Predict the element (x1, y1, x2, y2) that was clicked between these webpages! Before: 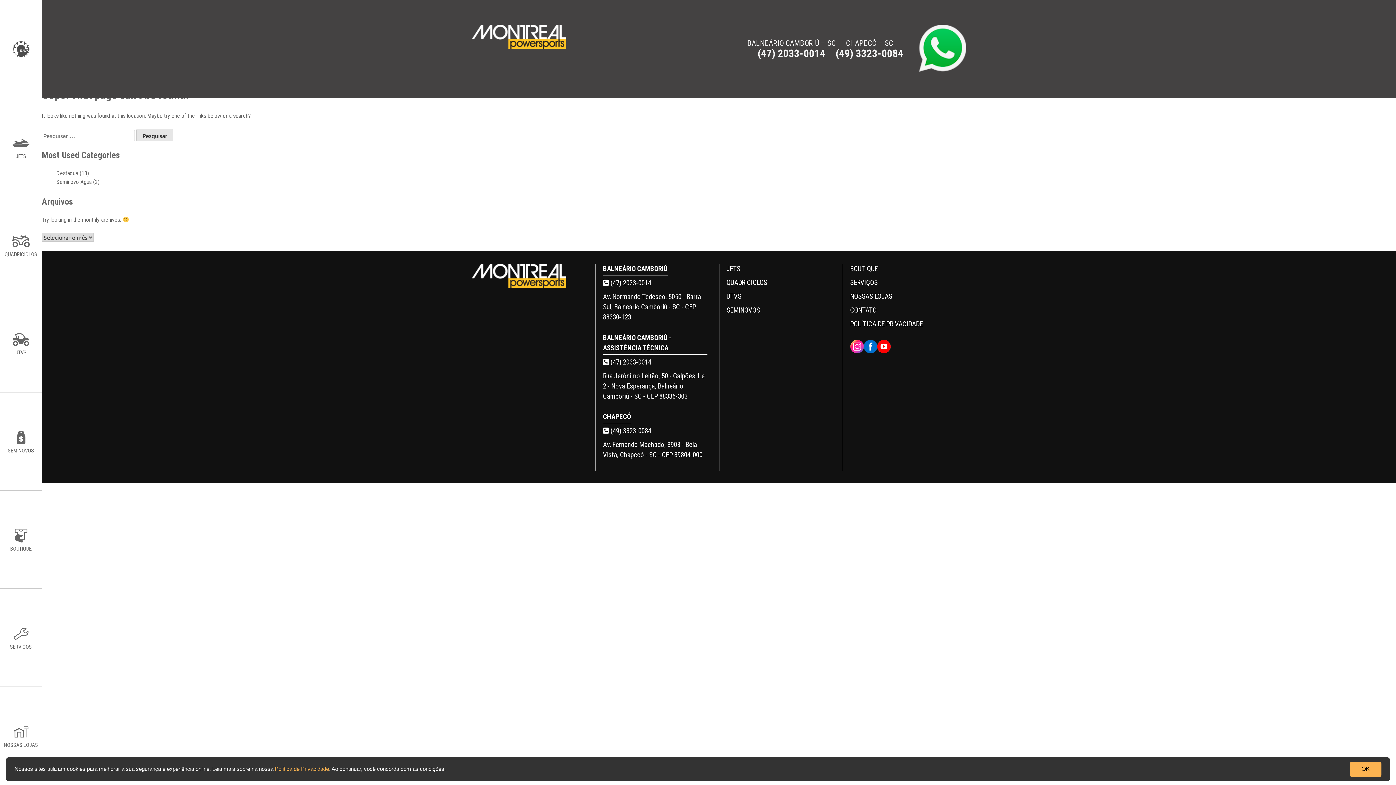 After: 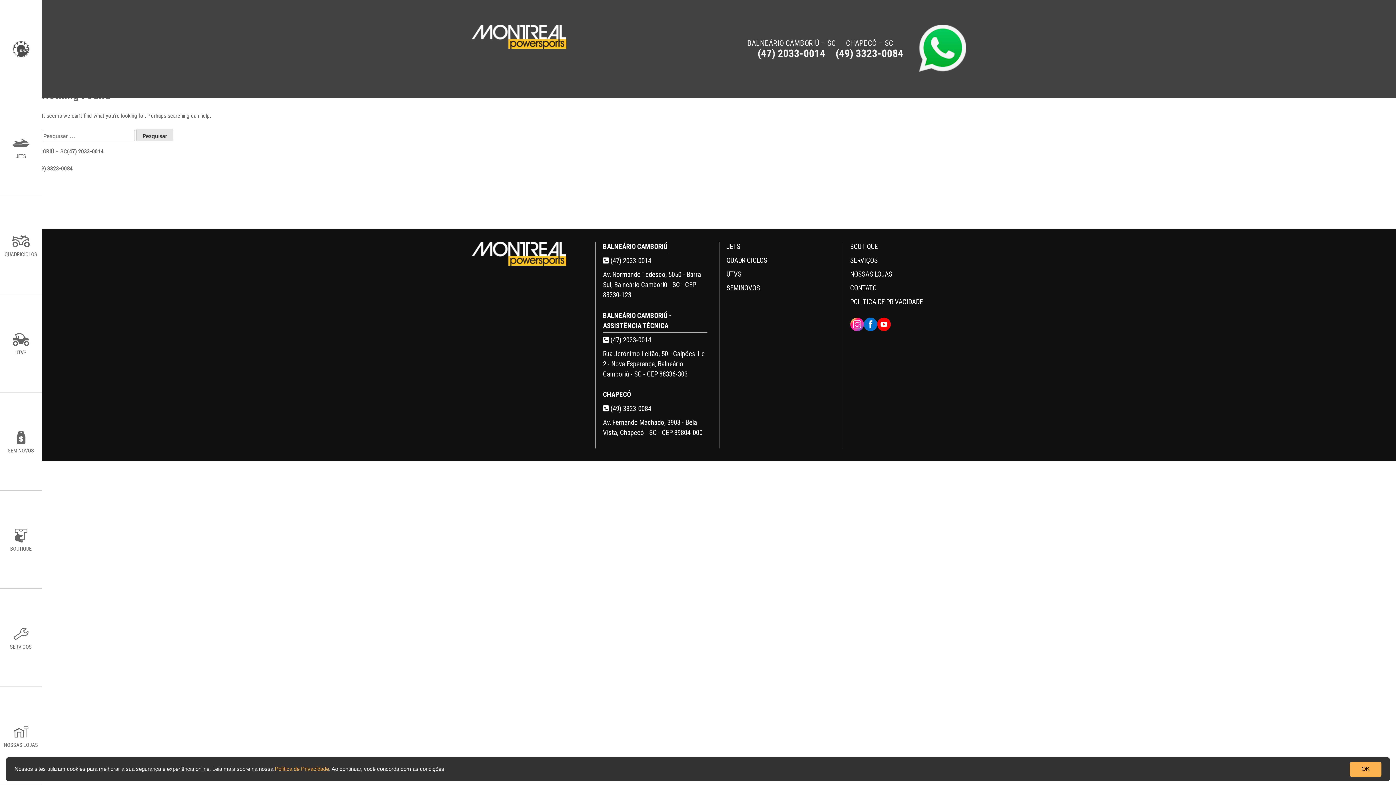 Action: label: Seminovo Água bbox: (56, 178, 91, 185)